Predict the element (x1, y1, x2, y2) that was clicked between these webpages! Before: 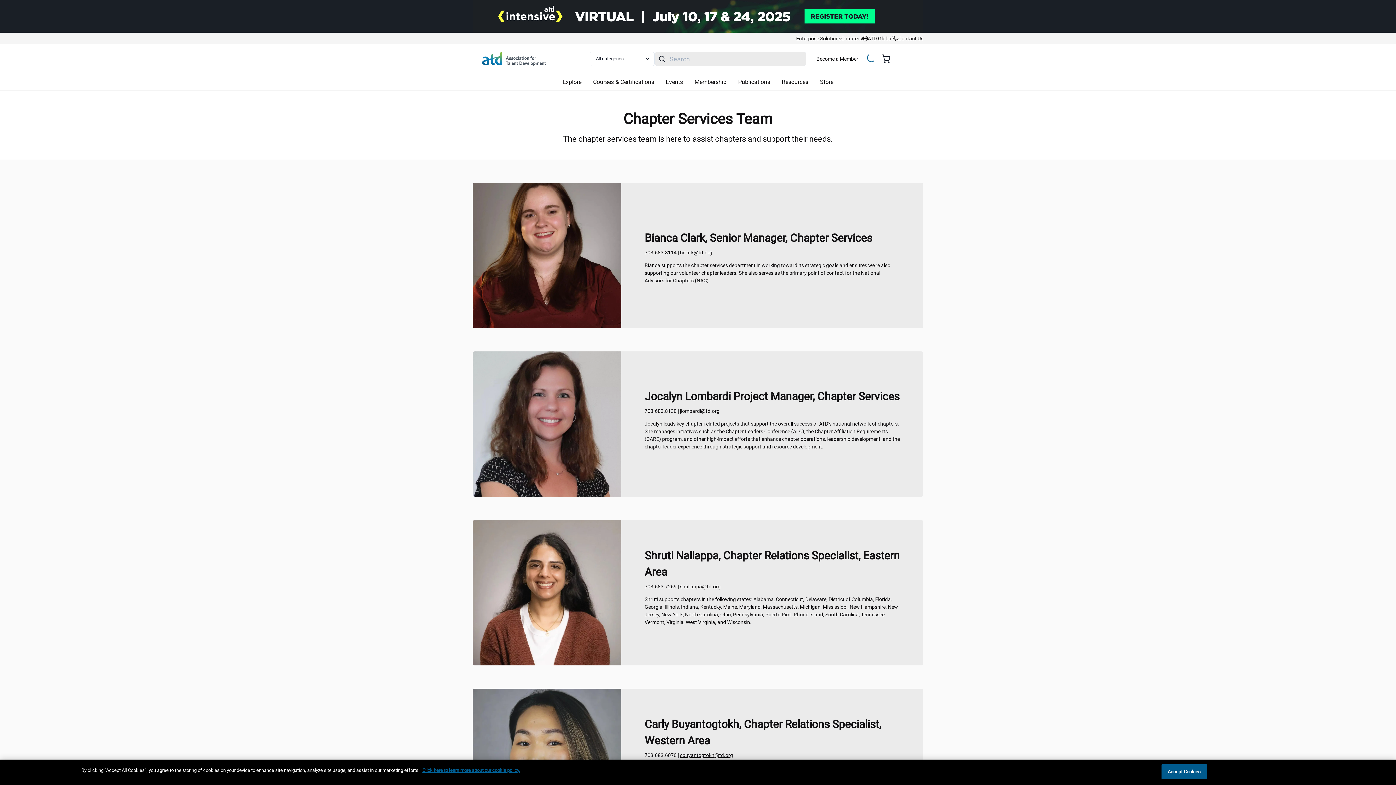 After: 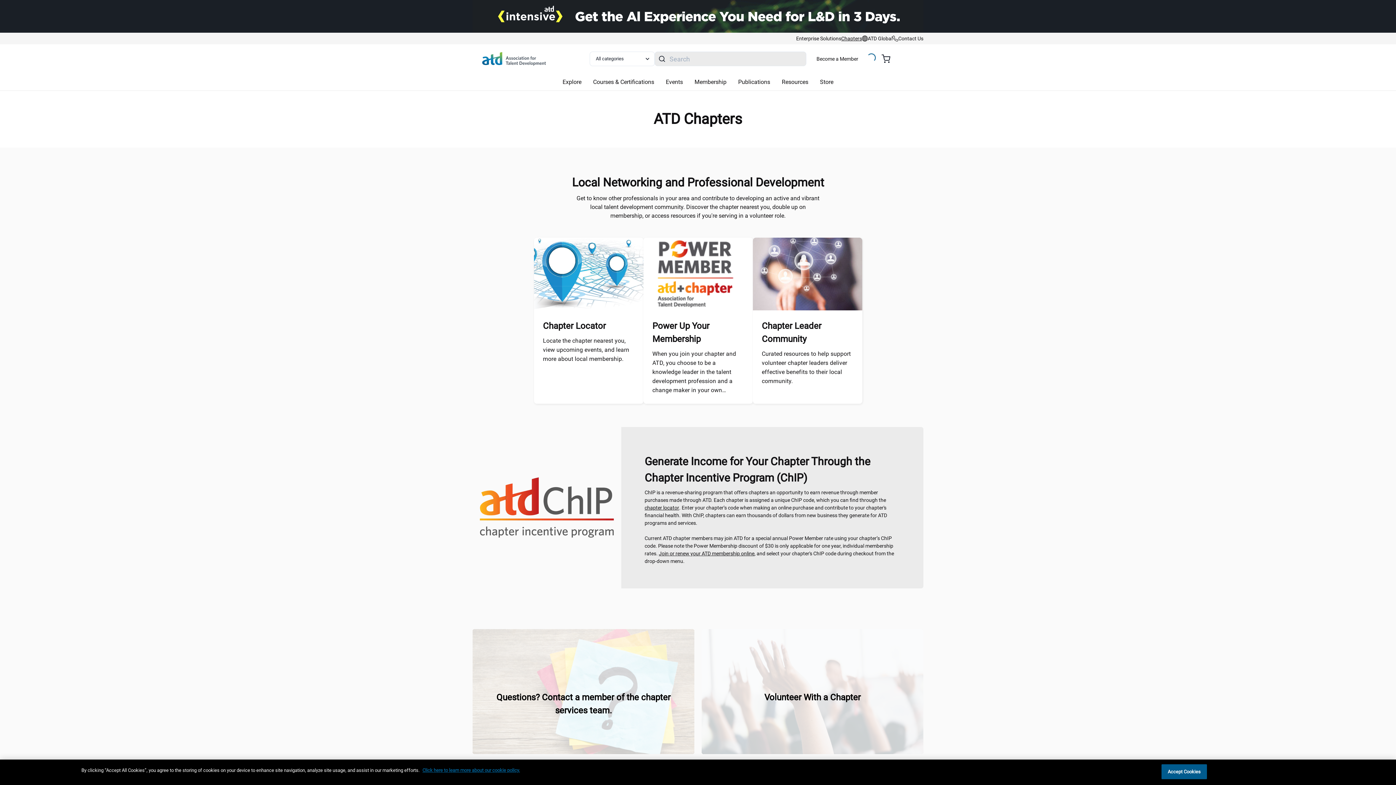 Action: bbox: (841, 32, 862, 44) label: Chapters